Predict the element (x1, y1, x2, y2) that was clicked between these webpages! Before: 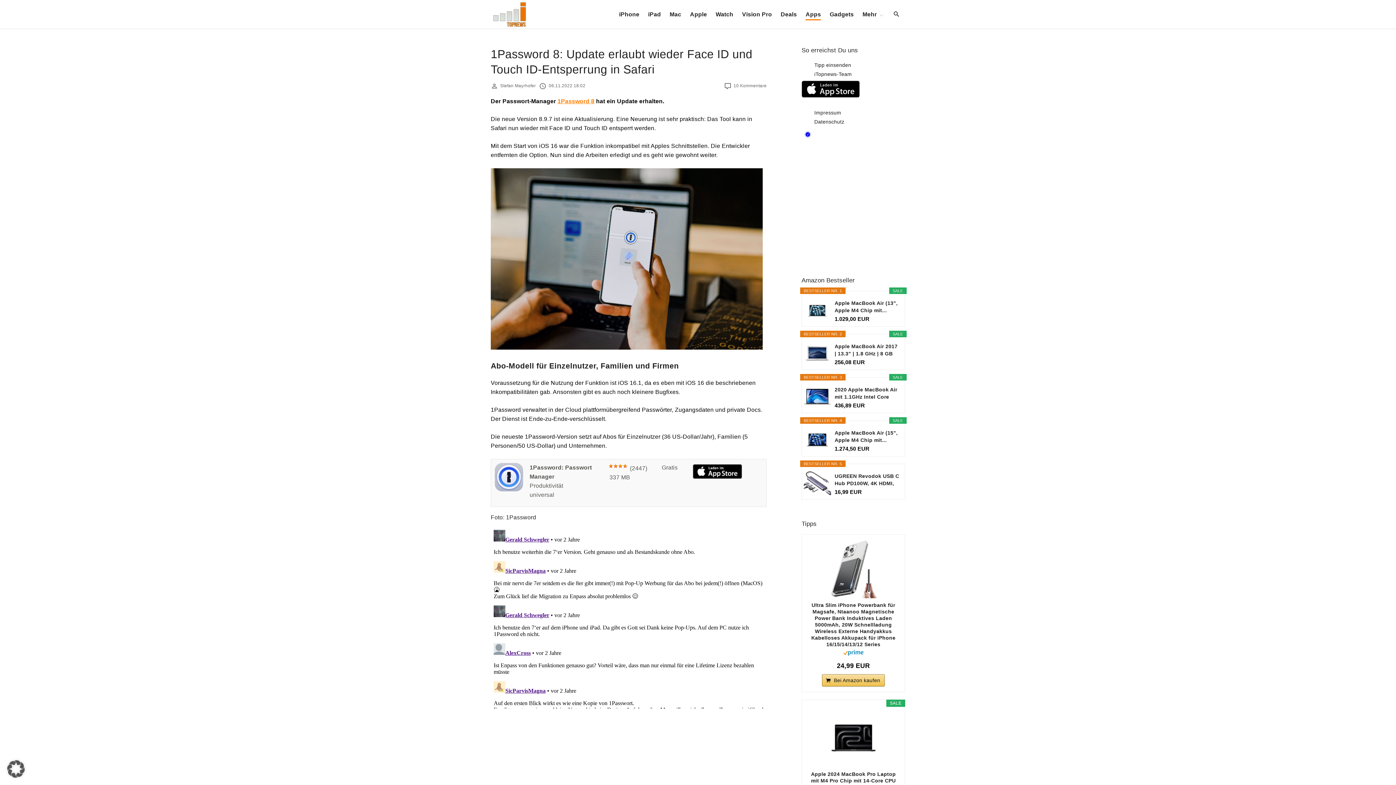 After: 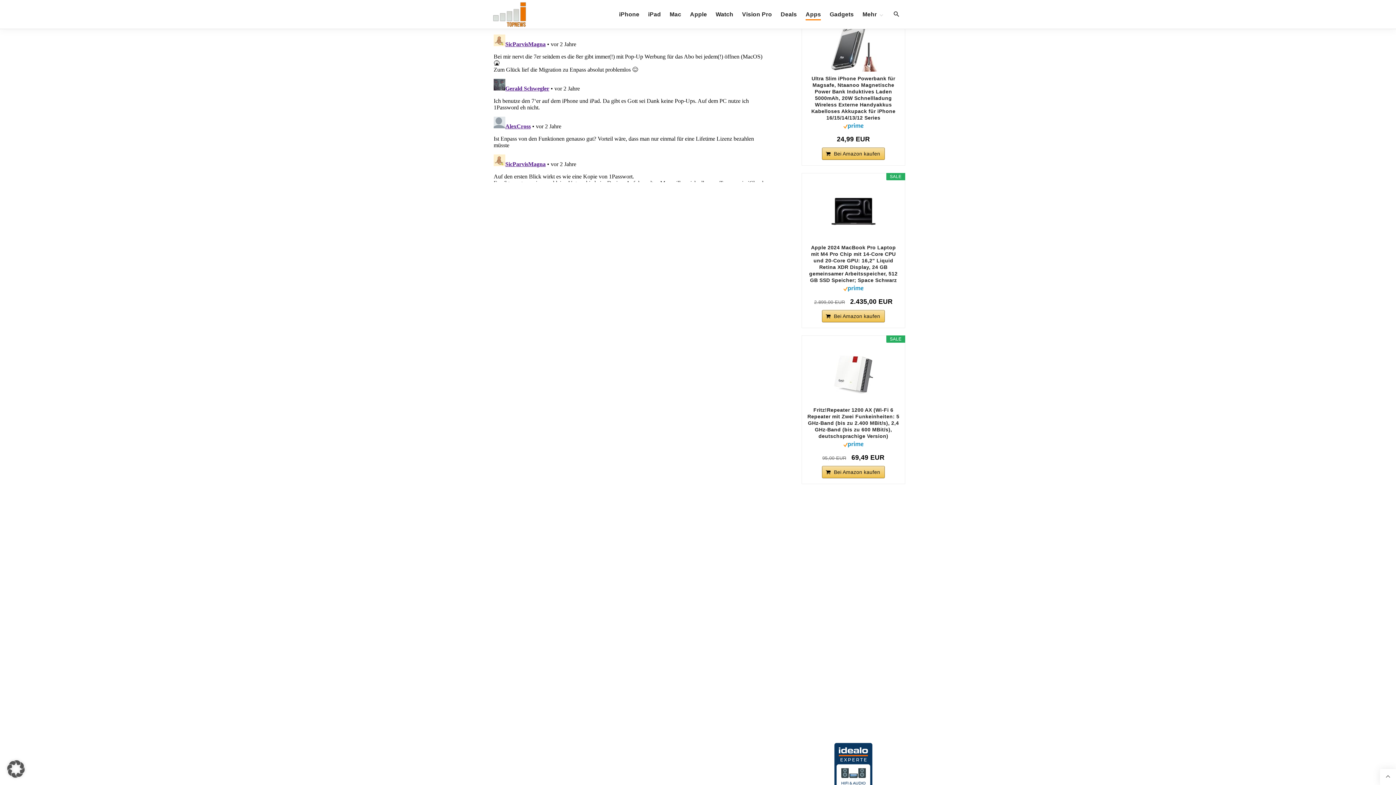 Action: label: 10 Kommentare bbox: (733, 82, 766, 89)